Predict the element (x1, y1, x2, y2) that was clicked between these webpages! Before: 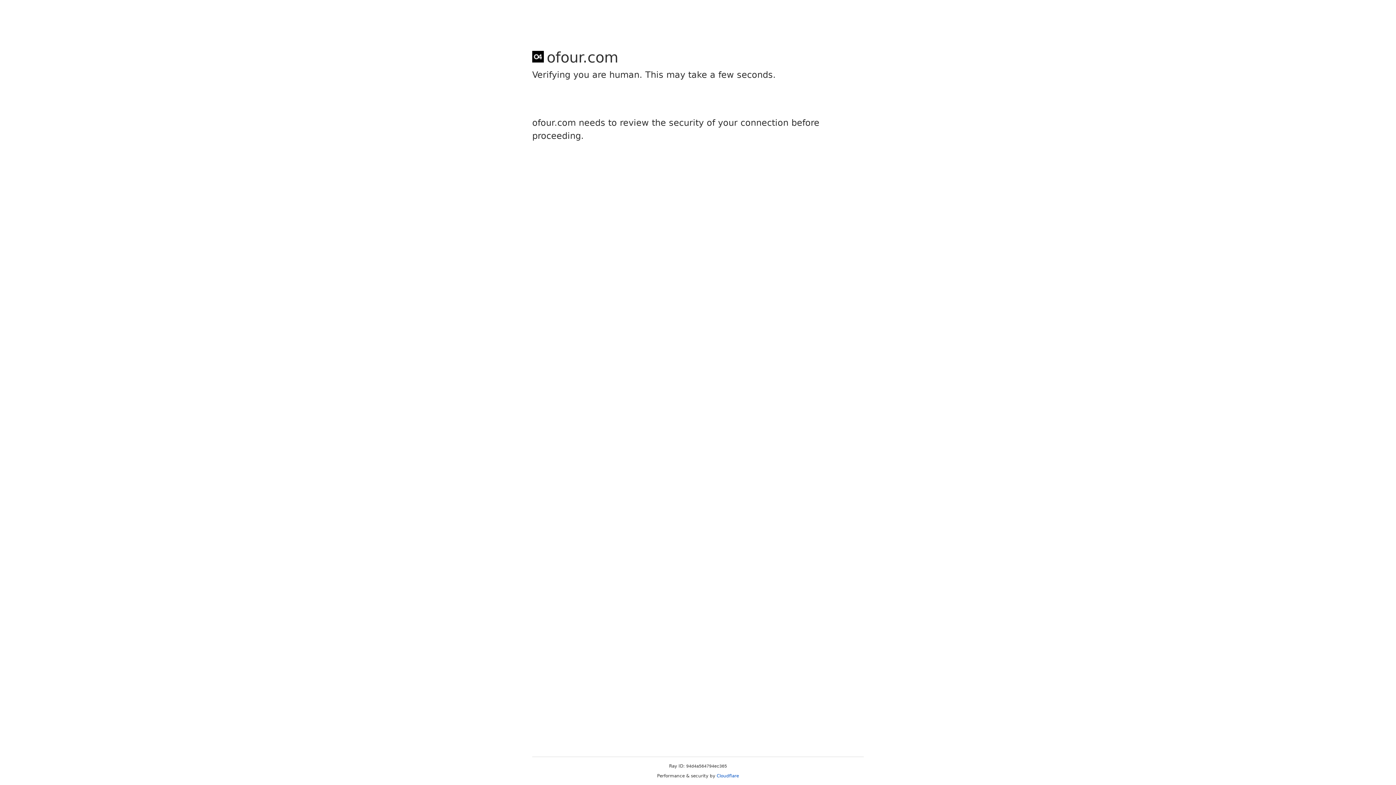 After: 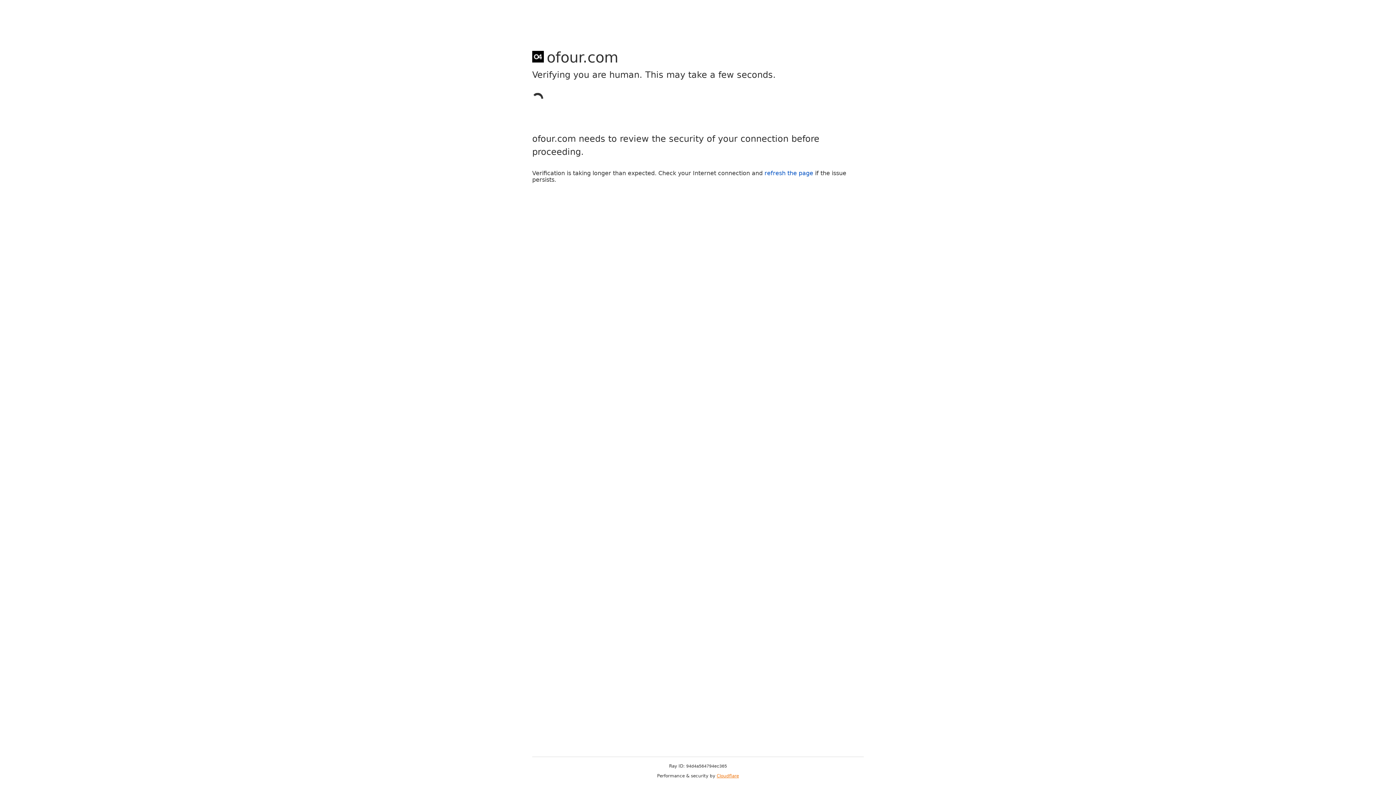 Action: label: Cloudflare bbox: (716, 773, 739, 778)